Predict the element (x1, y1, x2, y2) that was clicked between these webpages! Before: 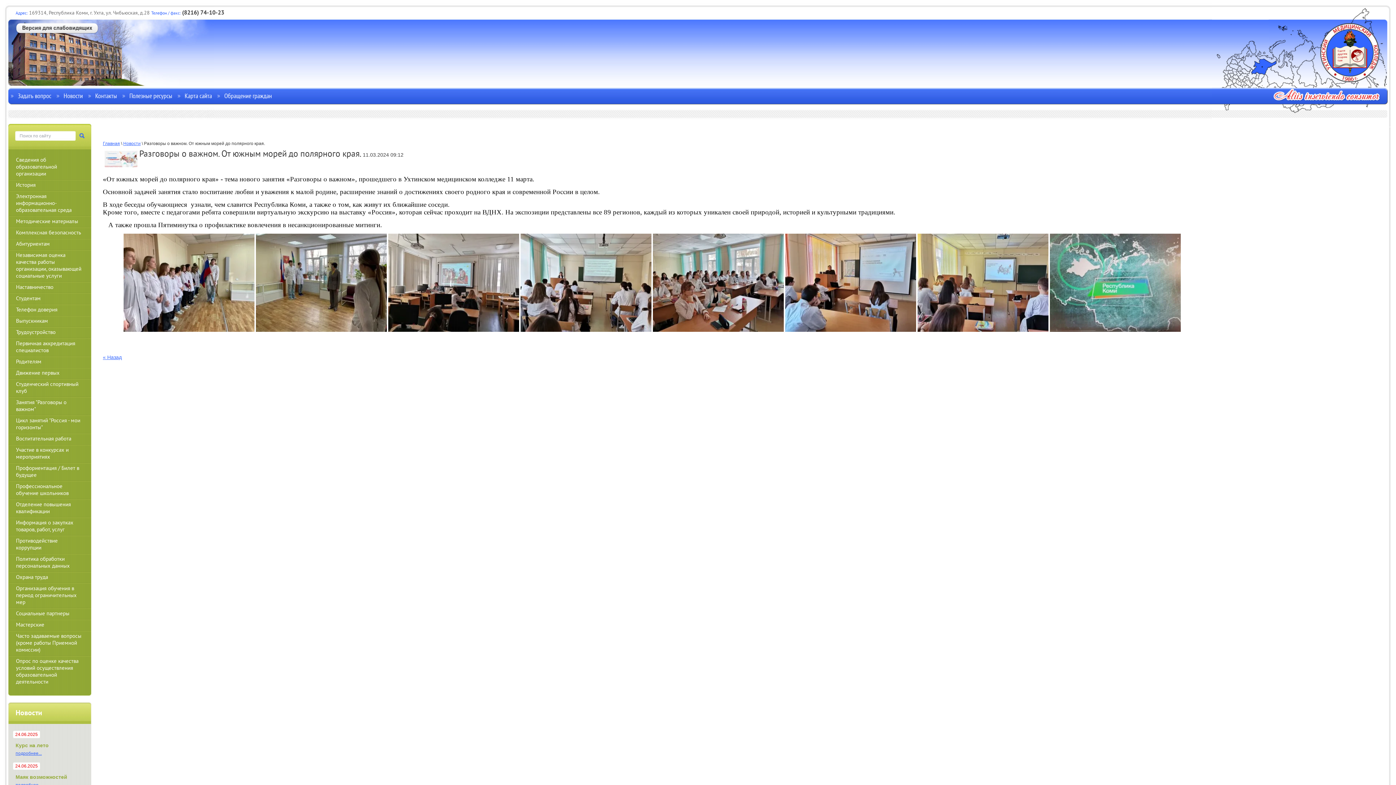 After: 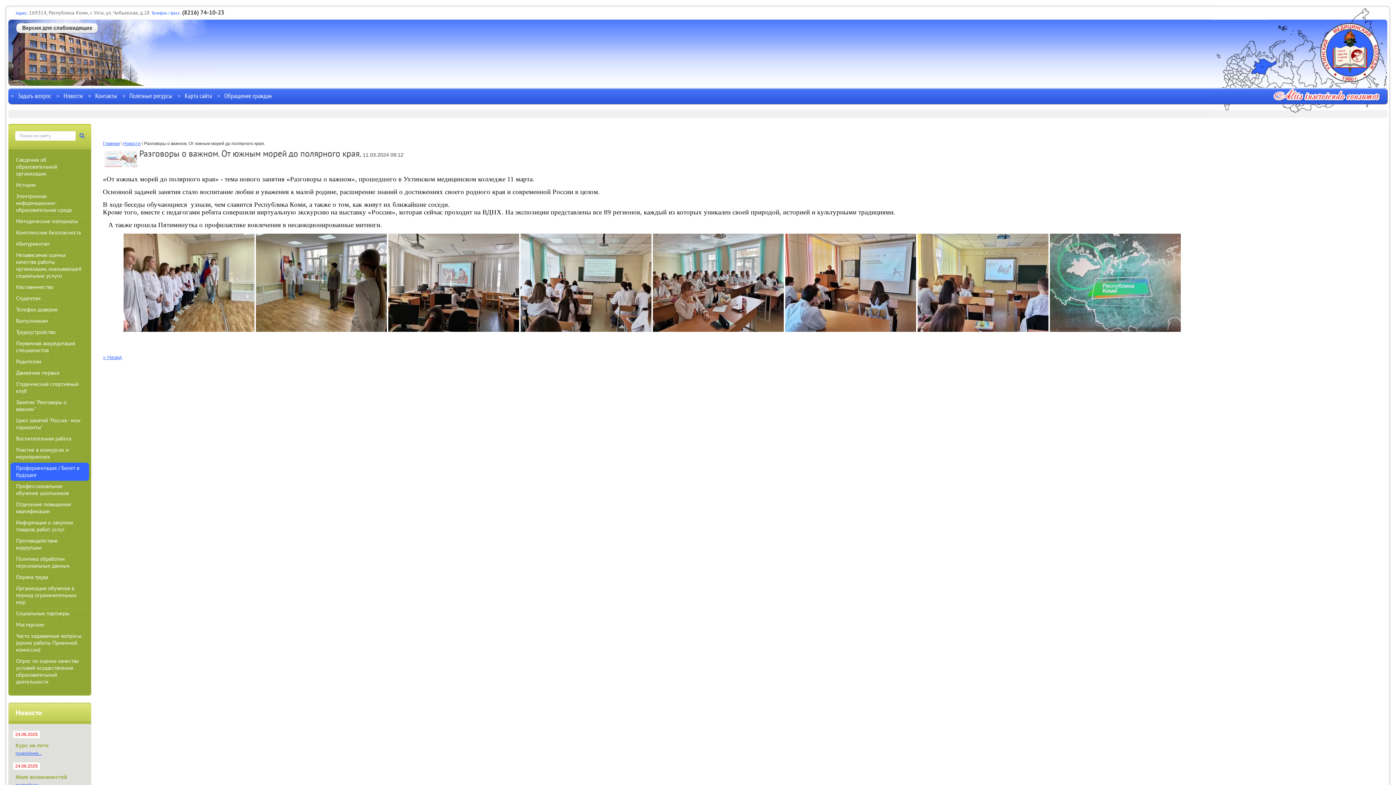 Action: label: Профориентация / Билет в будущее bbox: (10, 462, 89, 481)